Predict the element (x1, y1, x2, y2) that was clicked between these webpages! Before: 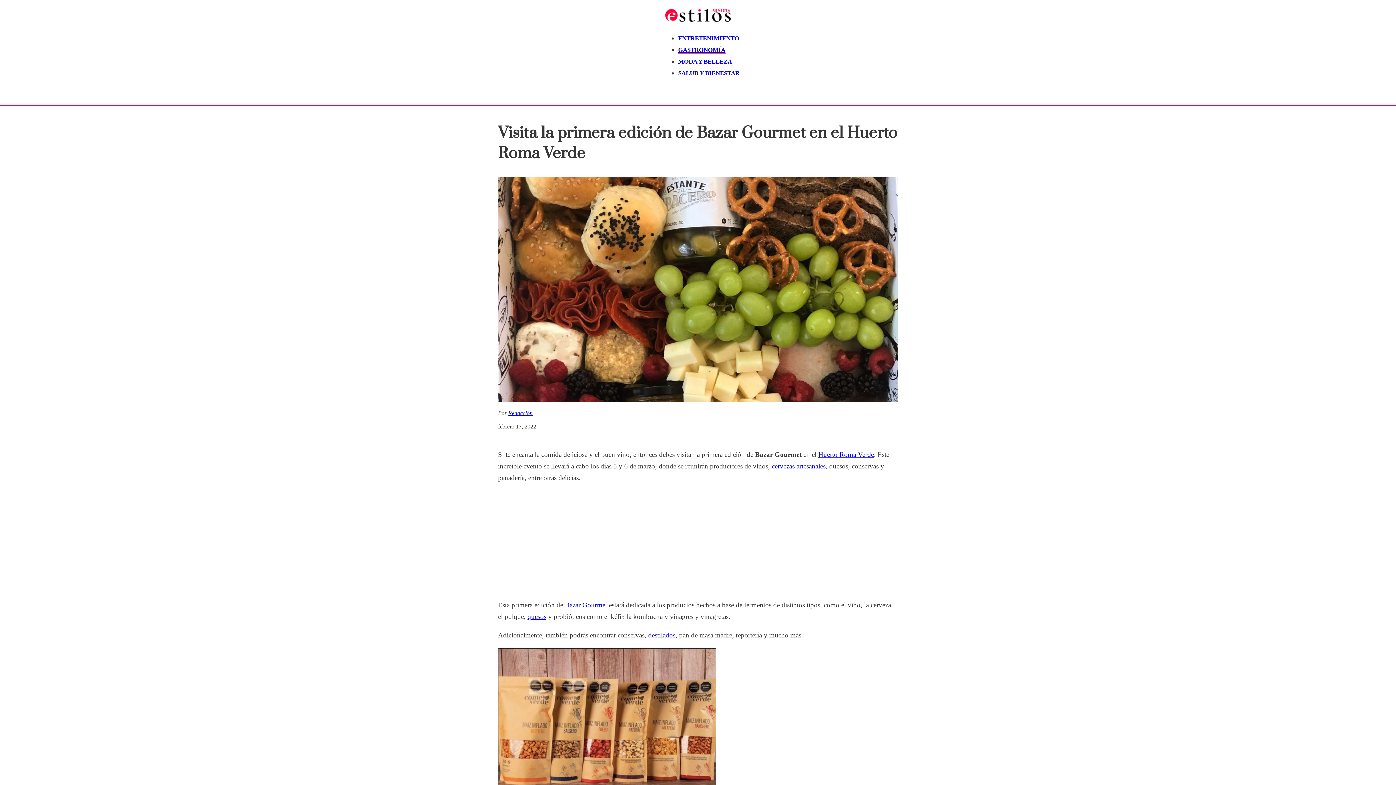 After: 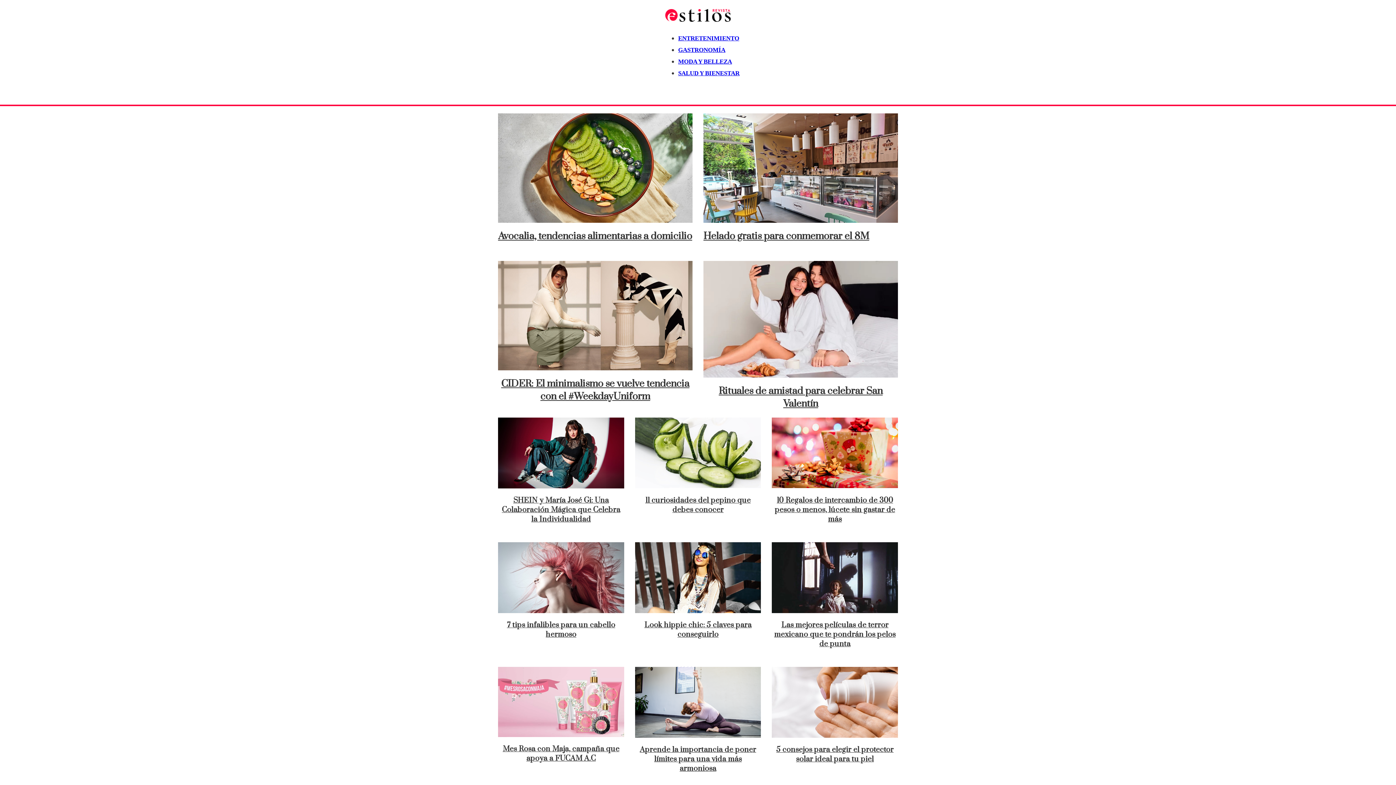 Action: bbox: (665, 9, 730, 21)